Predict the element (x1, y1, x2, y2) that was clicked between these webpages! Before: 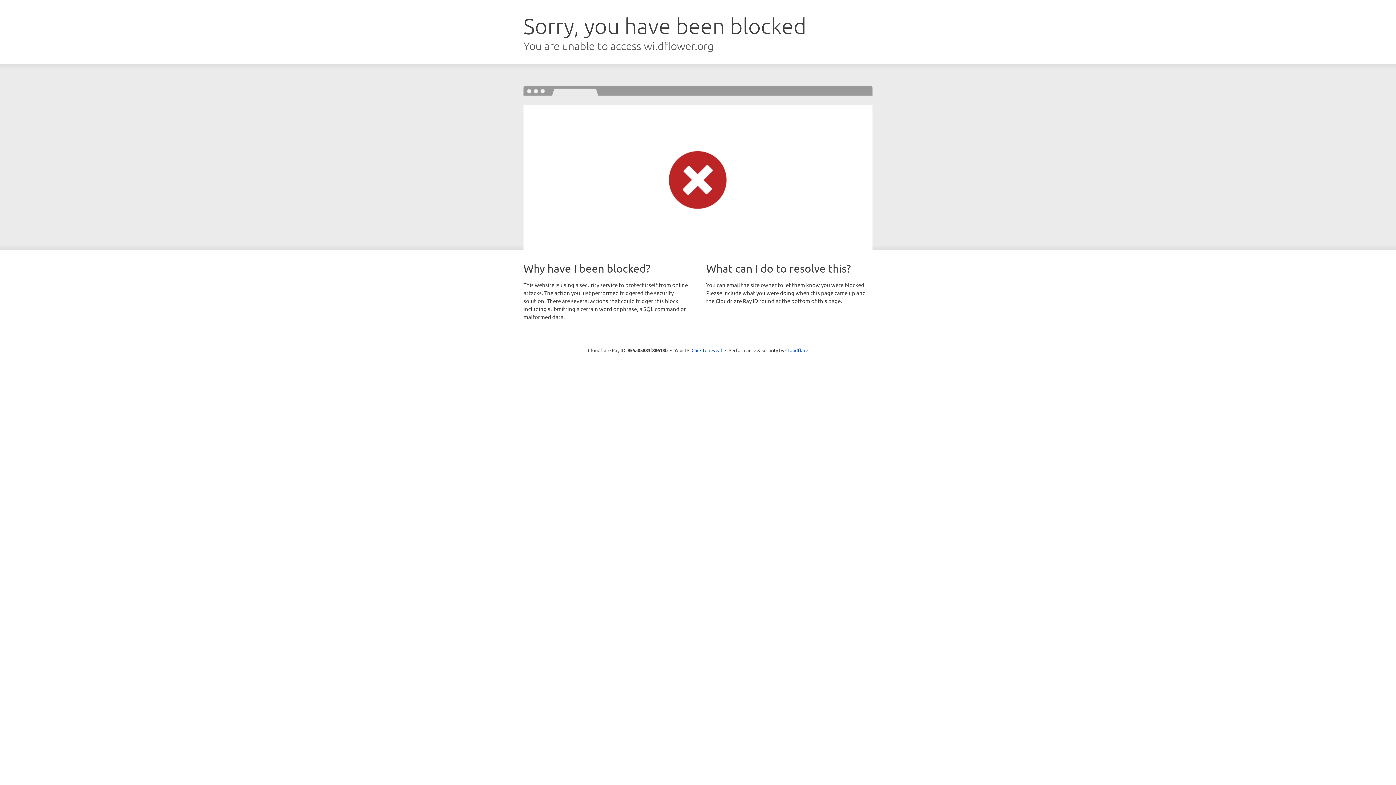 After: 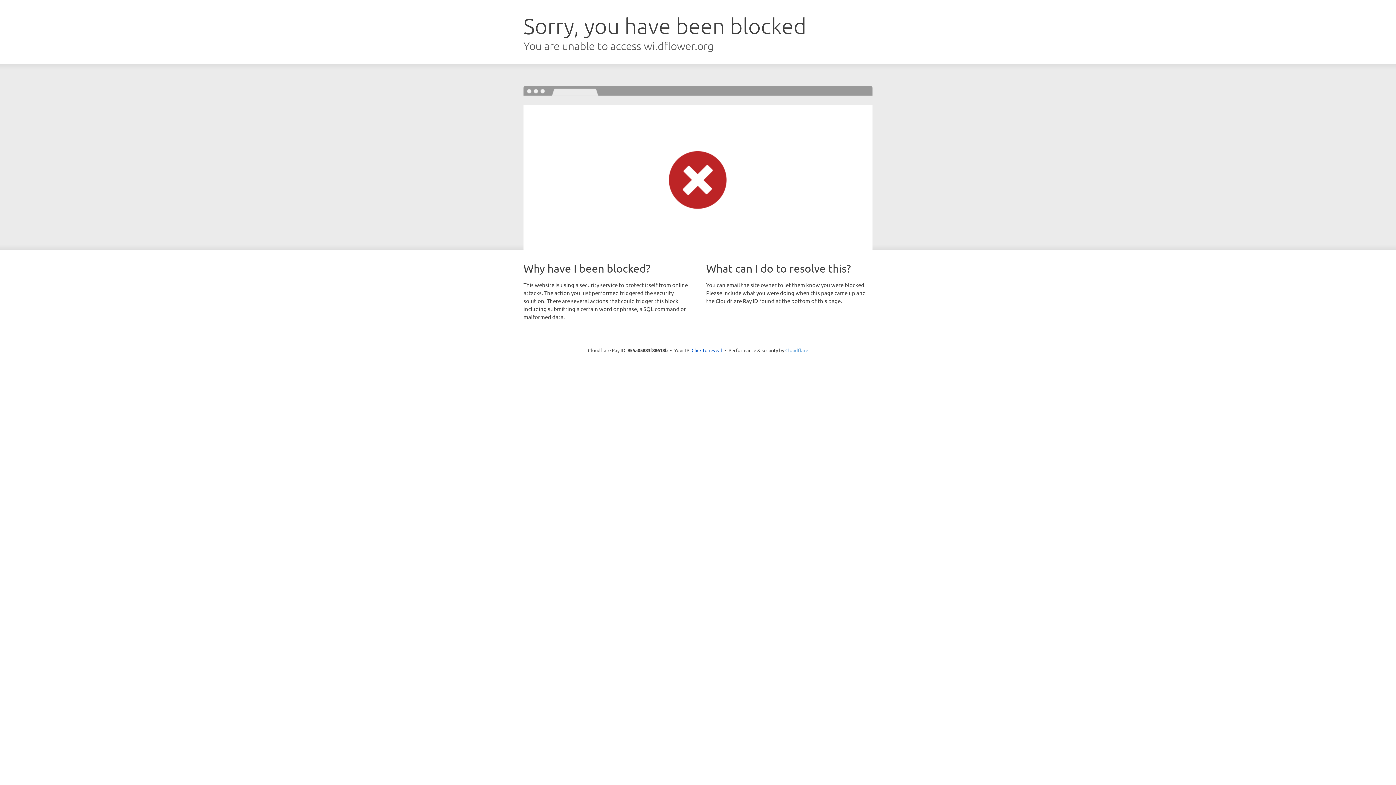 Action: label: Cloudflare bbox: (785, 347, 808, 353)